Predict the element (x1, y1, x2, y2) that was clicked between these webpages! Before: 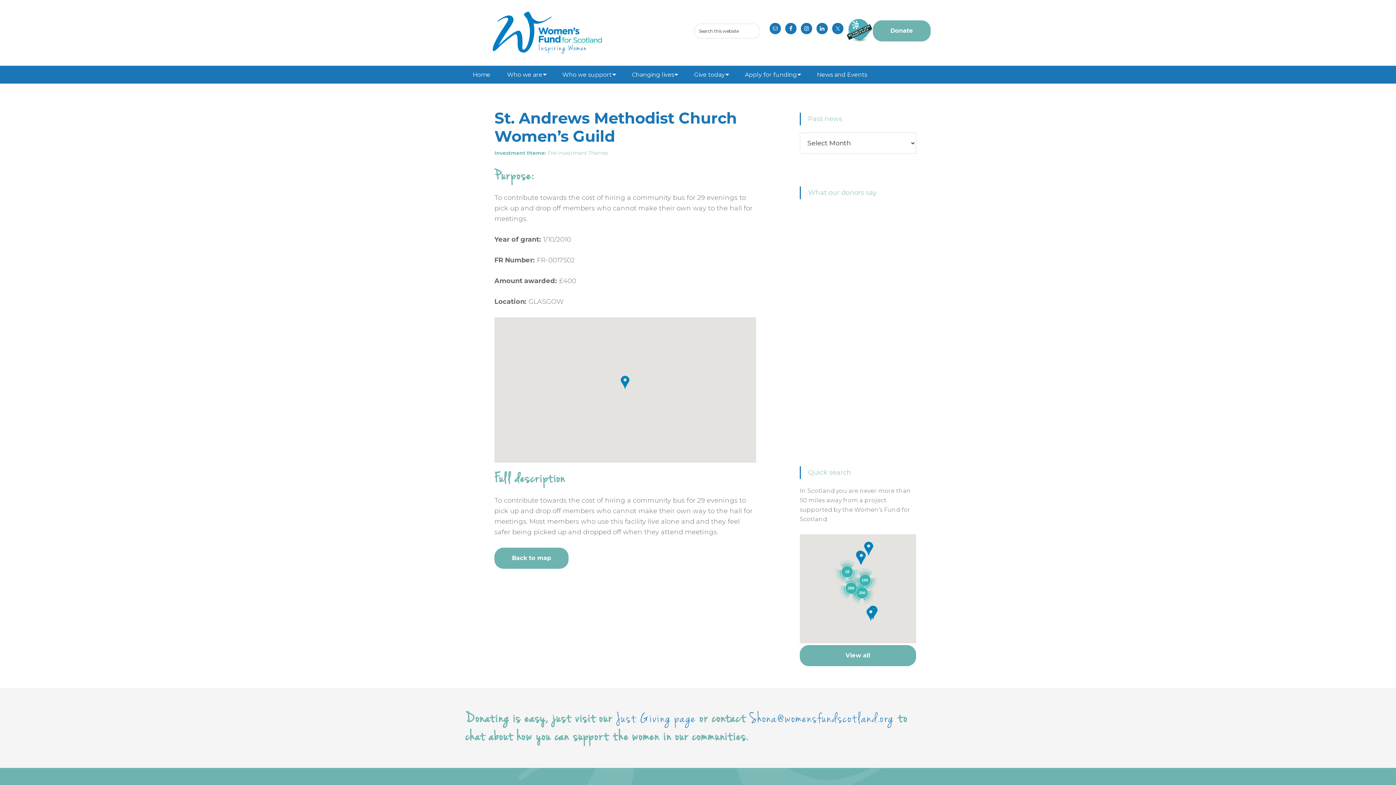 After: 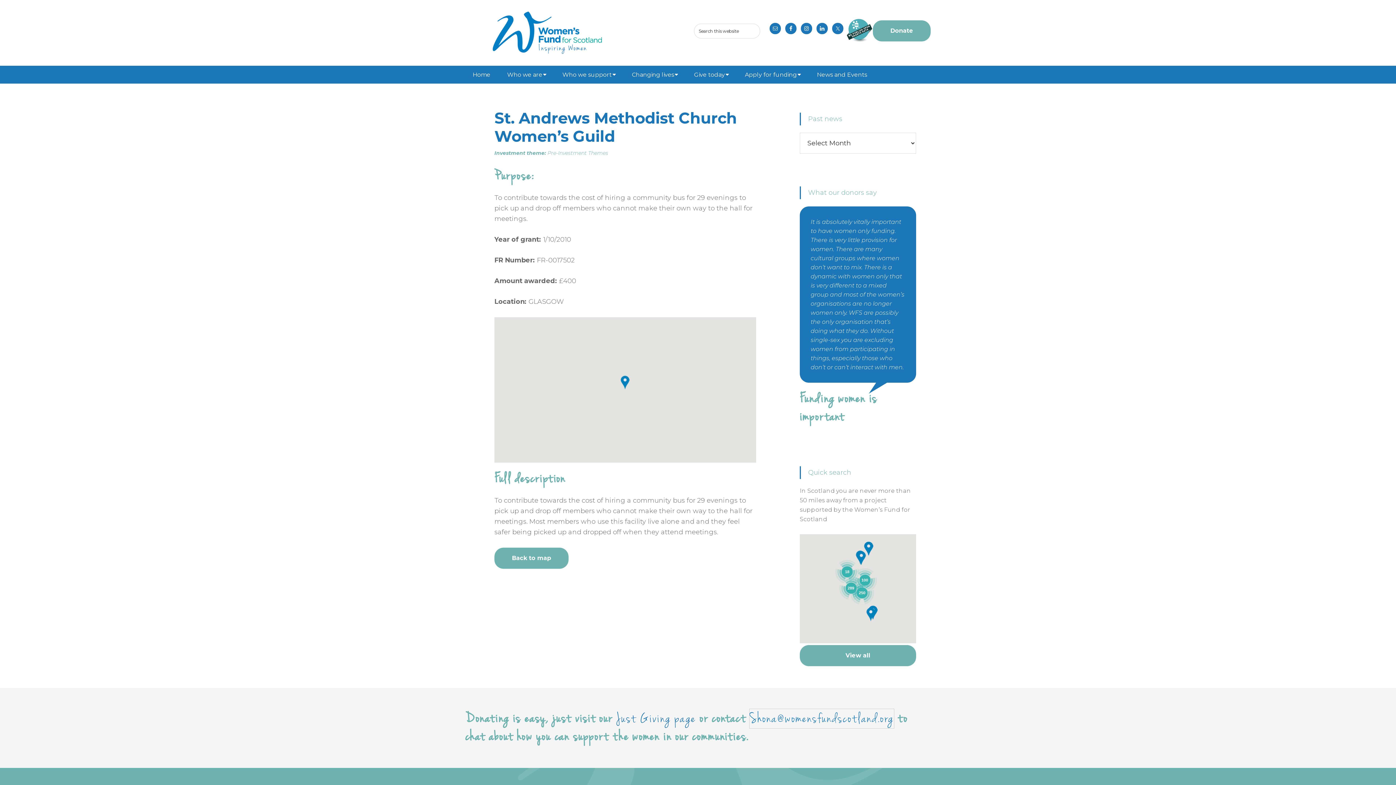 Action: label: Shona@womensfundscotland.org bbox: (749, 709, 894, 728)